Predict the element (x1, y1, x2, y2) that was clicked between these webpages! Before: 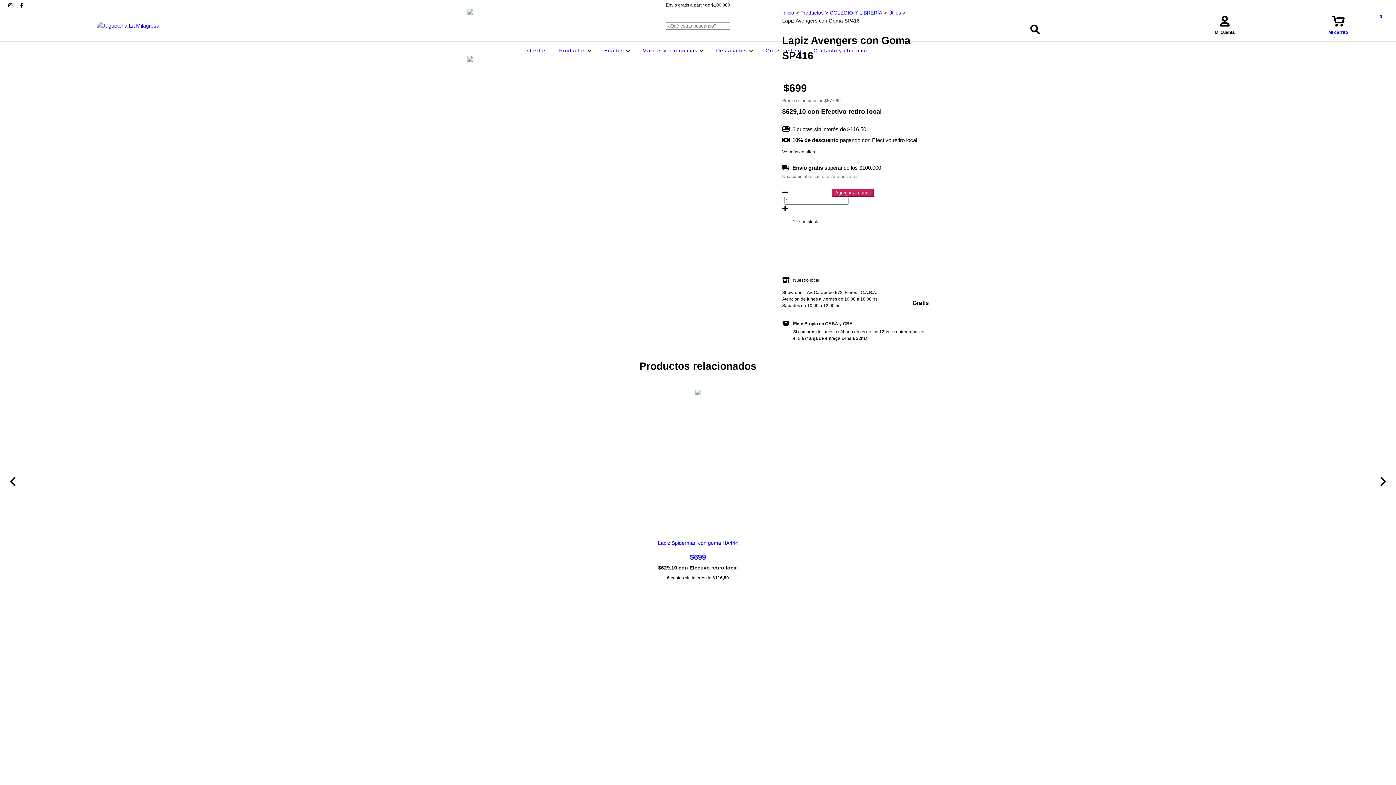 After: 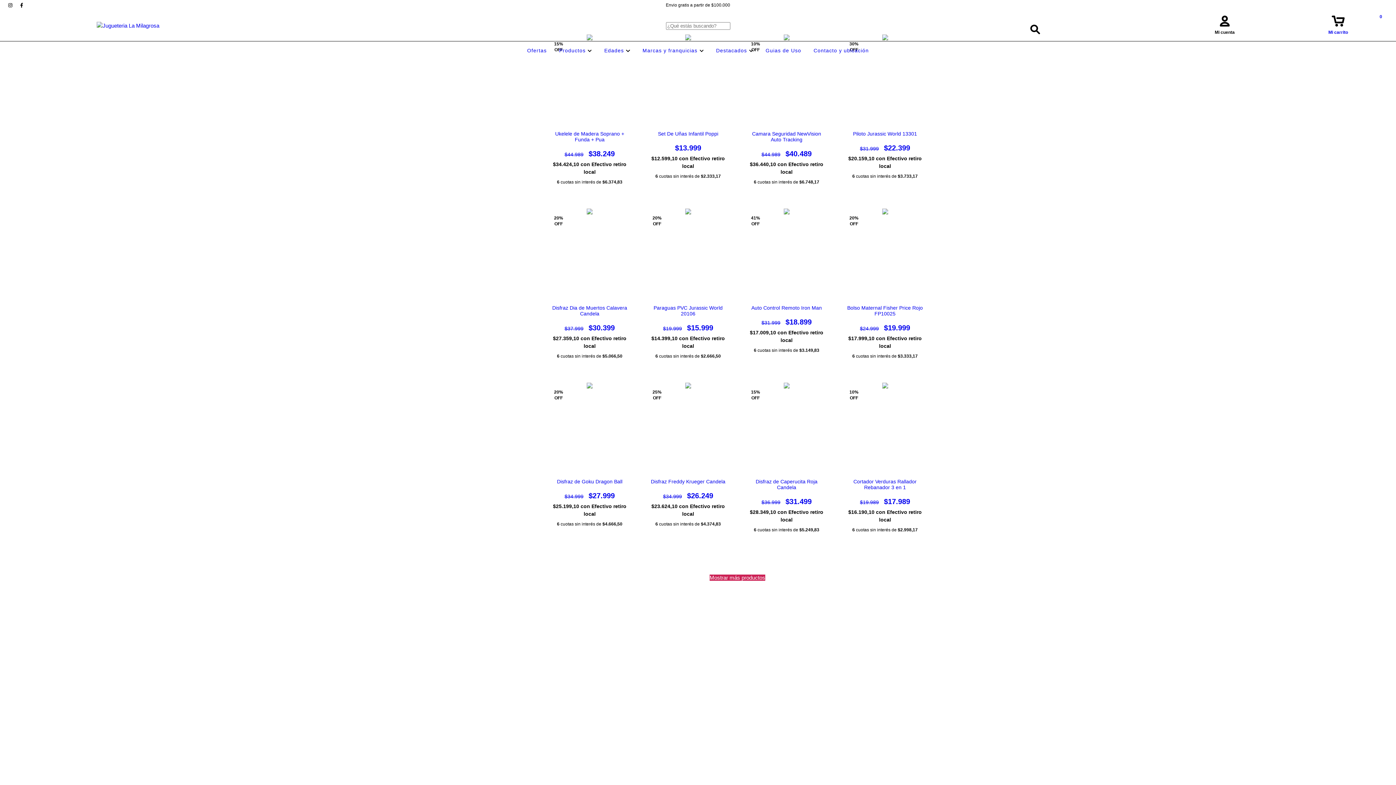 Action: label: Ofertas bbox: (525, 47, 548, 53)